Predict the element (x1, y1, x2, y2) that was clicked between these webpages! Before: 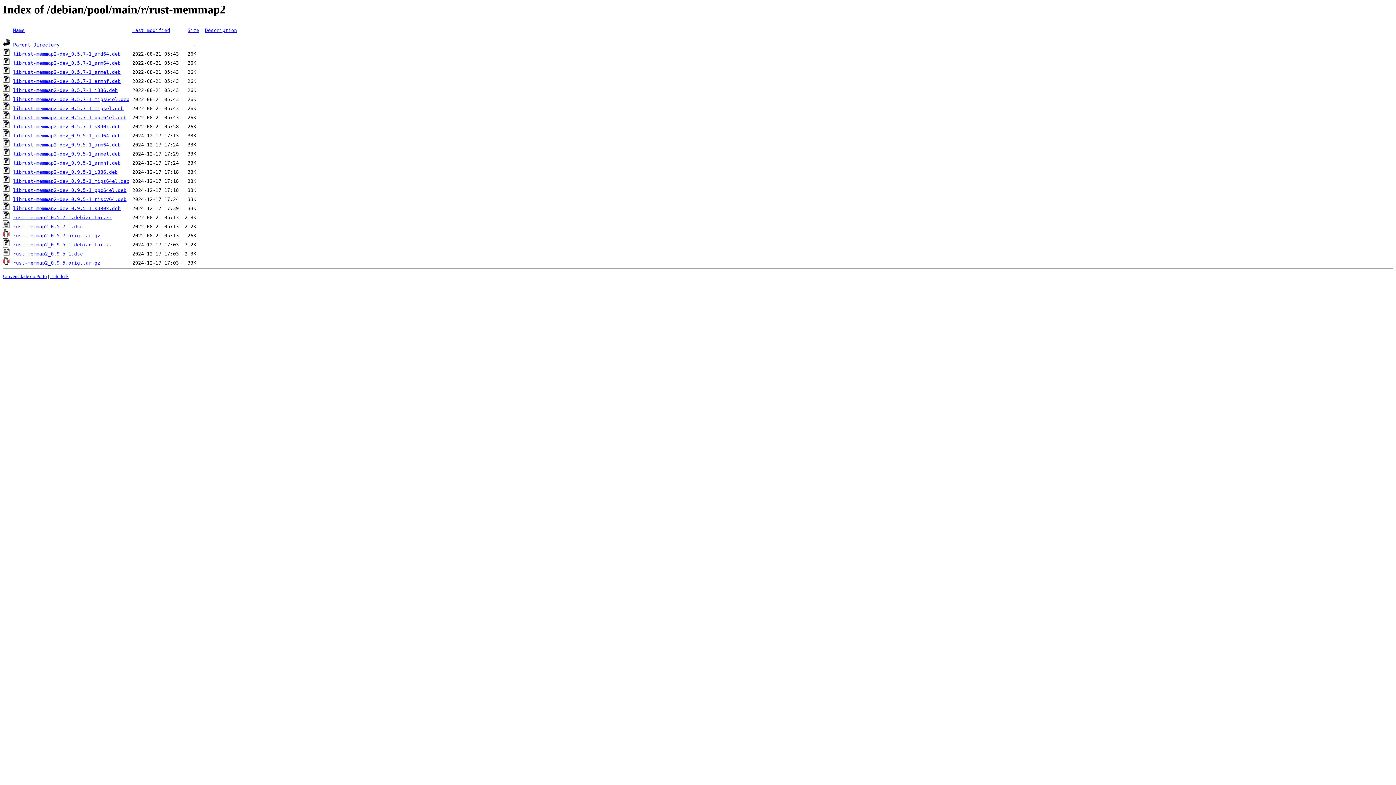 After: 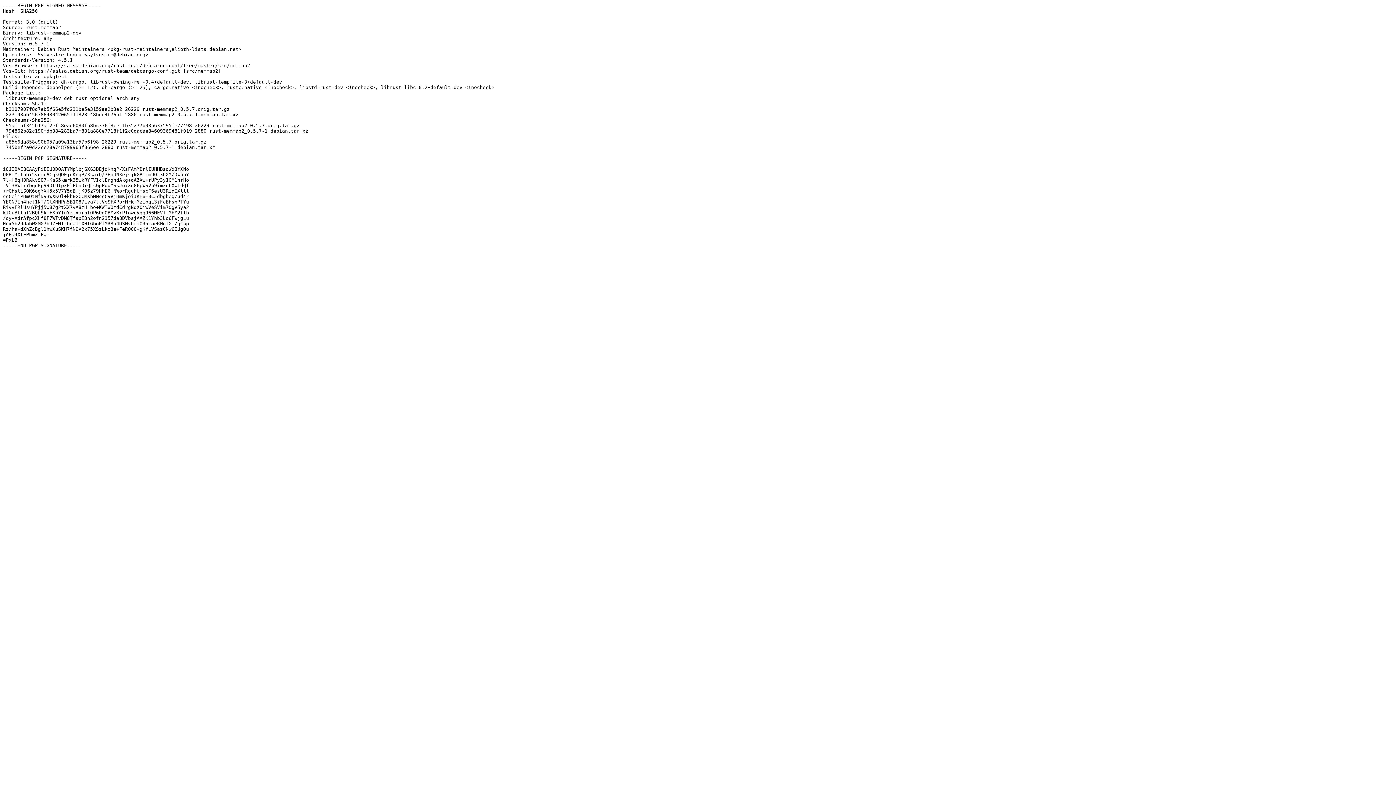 Action: bbox: (13, 224, 82, 229) label: rust-memmap2_0.5.7-1.dsc